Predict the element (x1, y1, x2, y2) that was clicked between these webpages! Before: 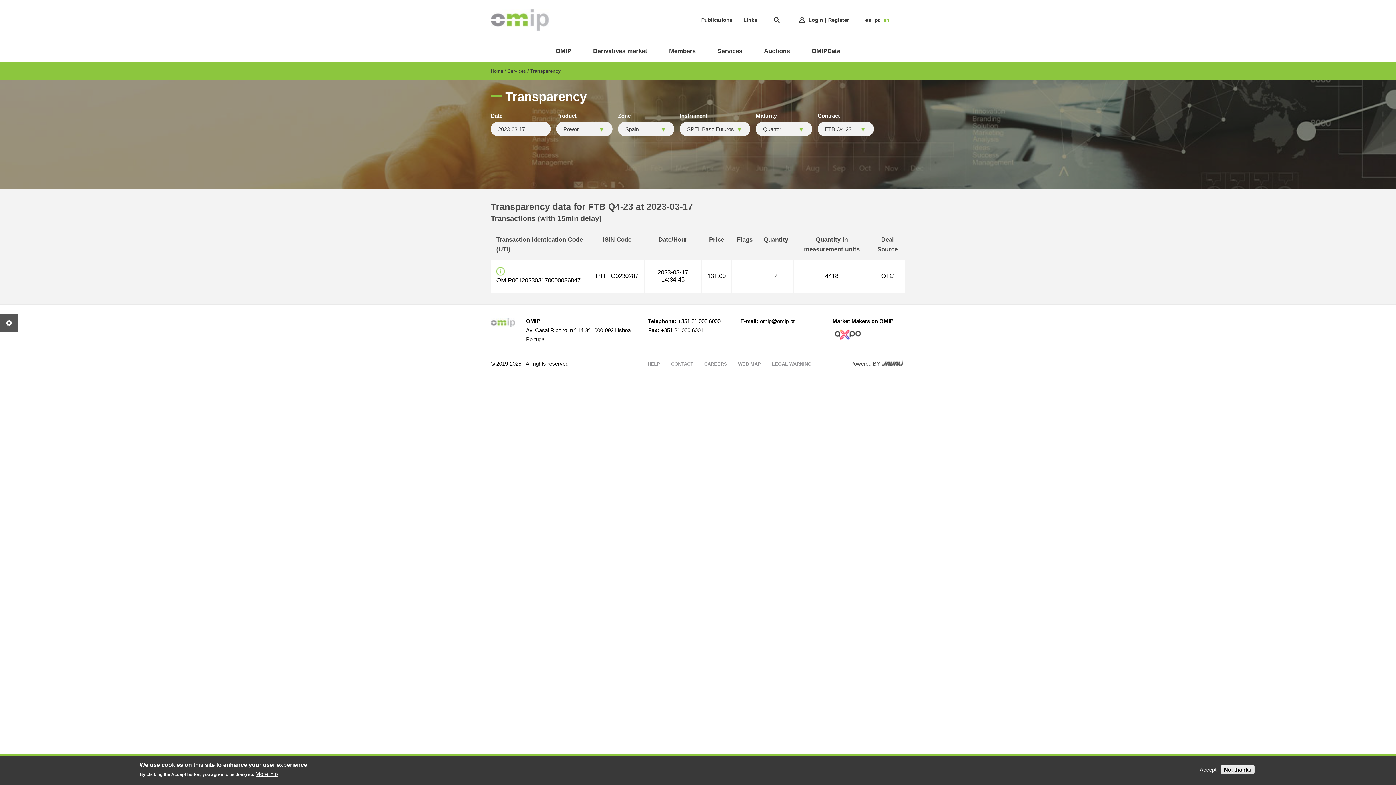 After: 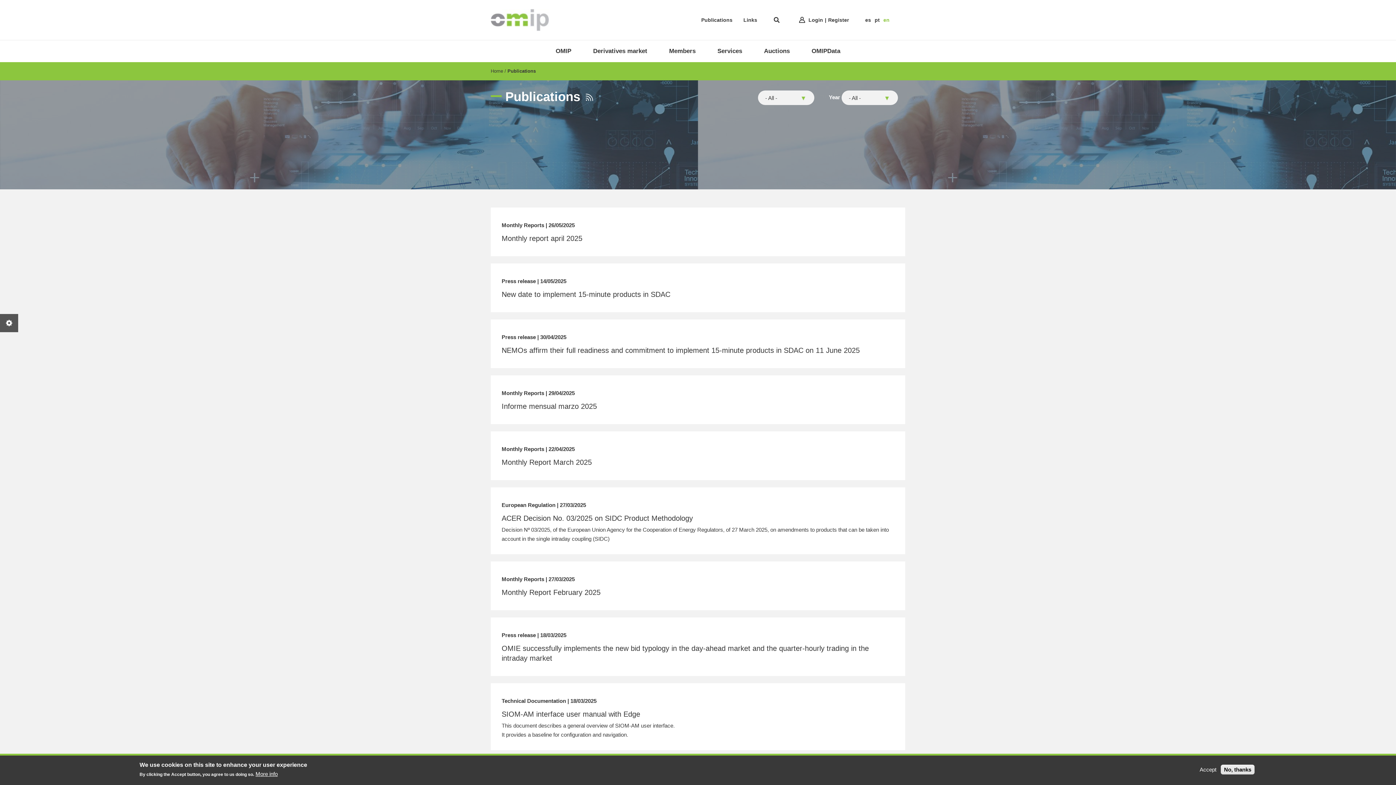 Action: label: Publications bbox: (701, 17, 732, 22)